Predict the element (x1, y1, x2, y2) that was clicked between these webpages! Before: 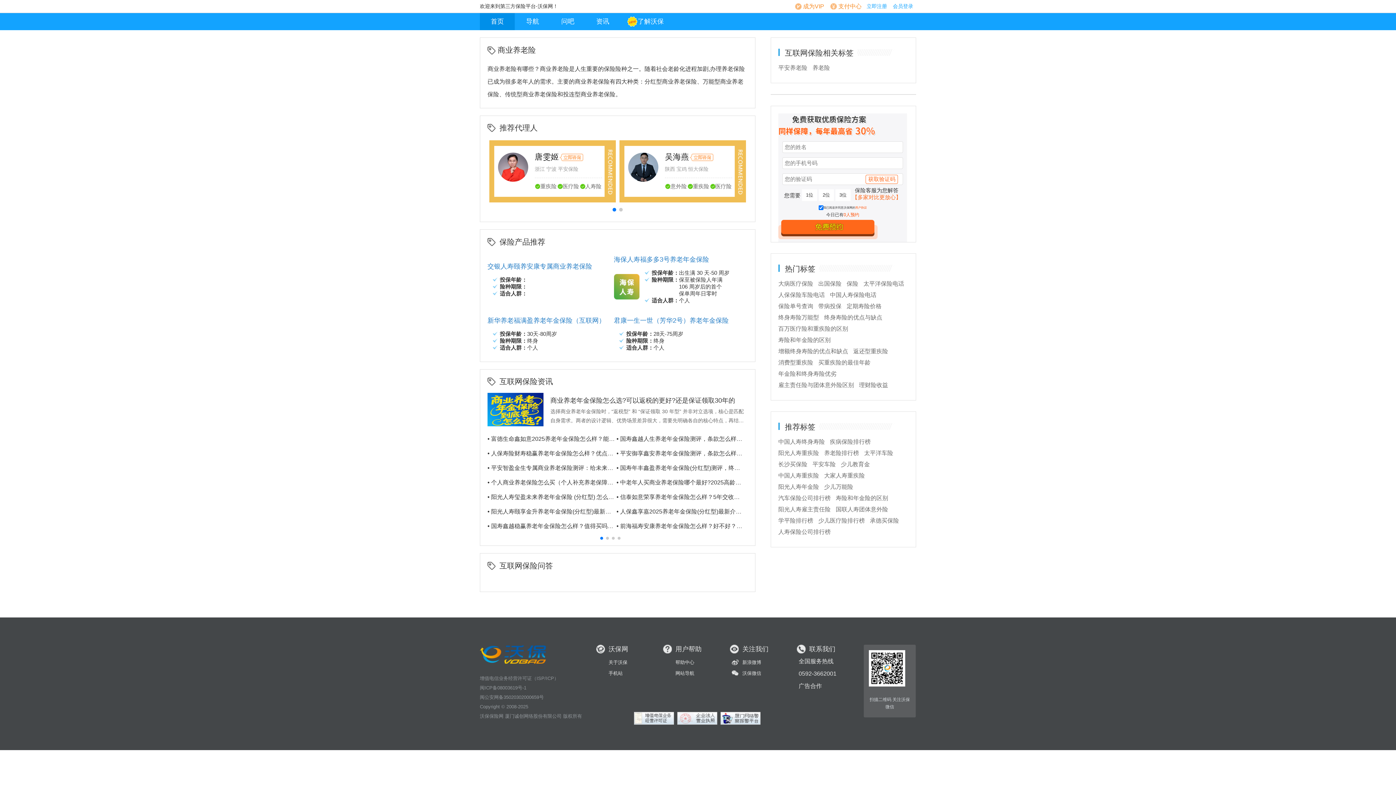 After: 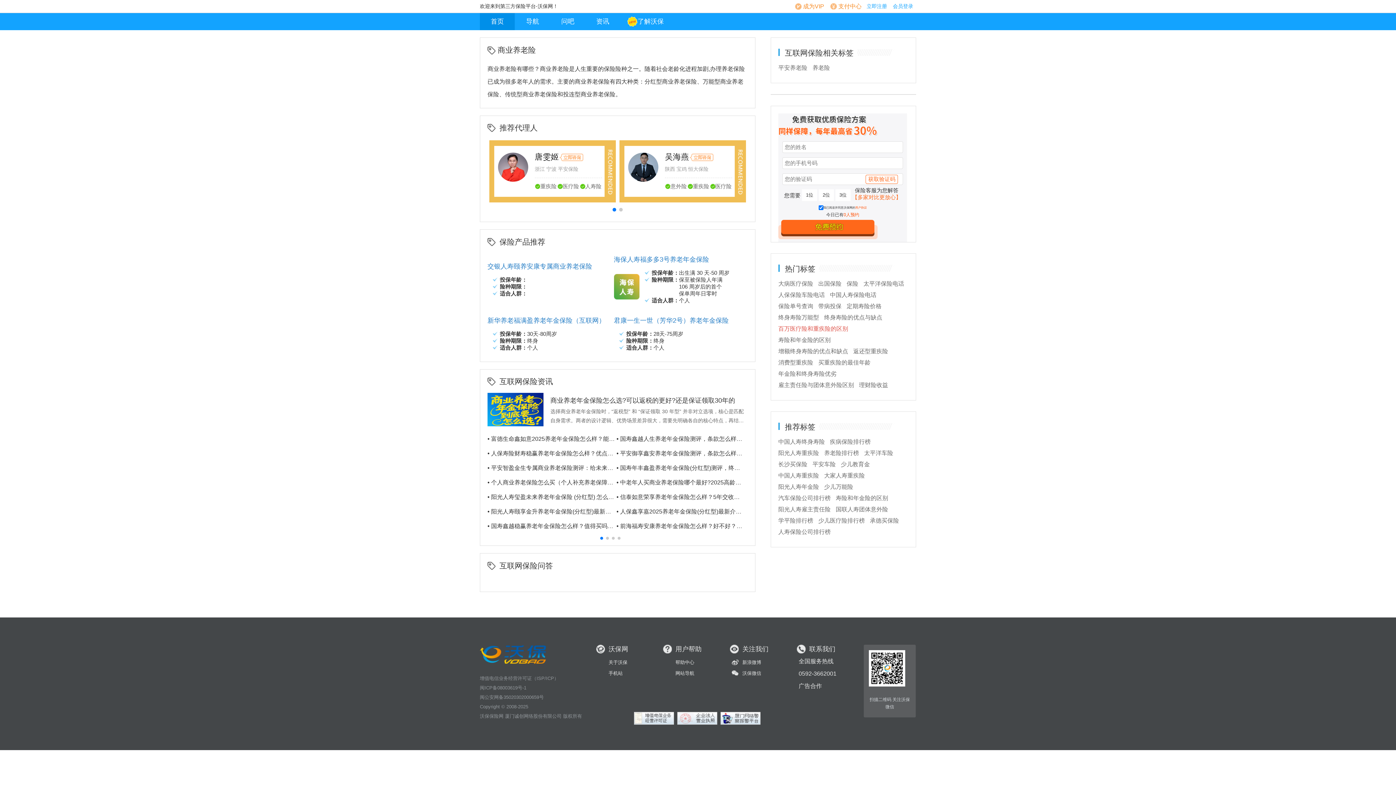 Action: label: 百万医疗险和重疾险的区别 bbox: (778, 323, 852, 334)